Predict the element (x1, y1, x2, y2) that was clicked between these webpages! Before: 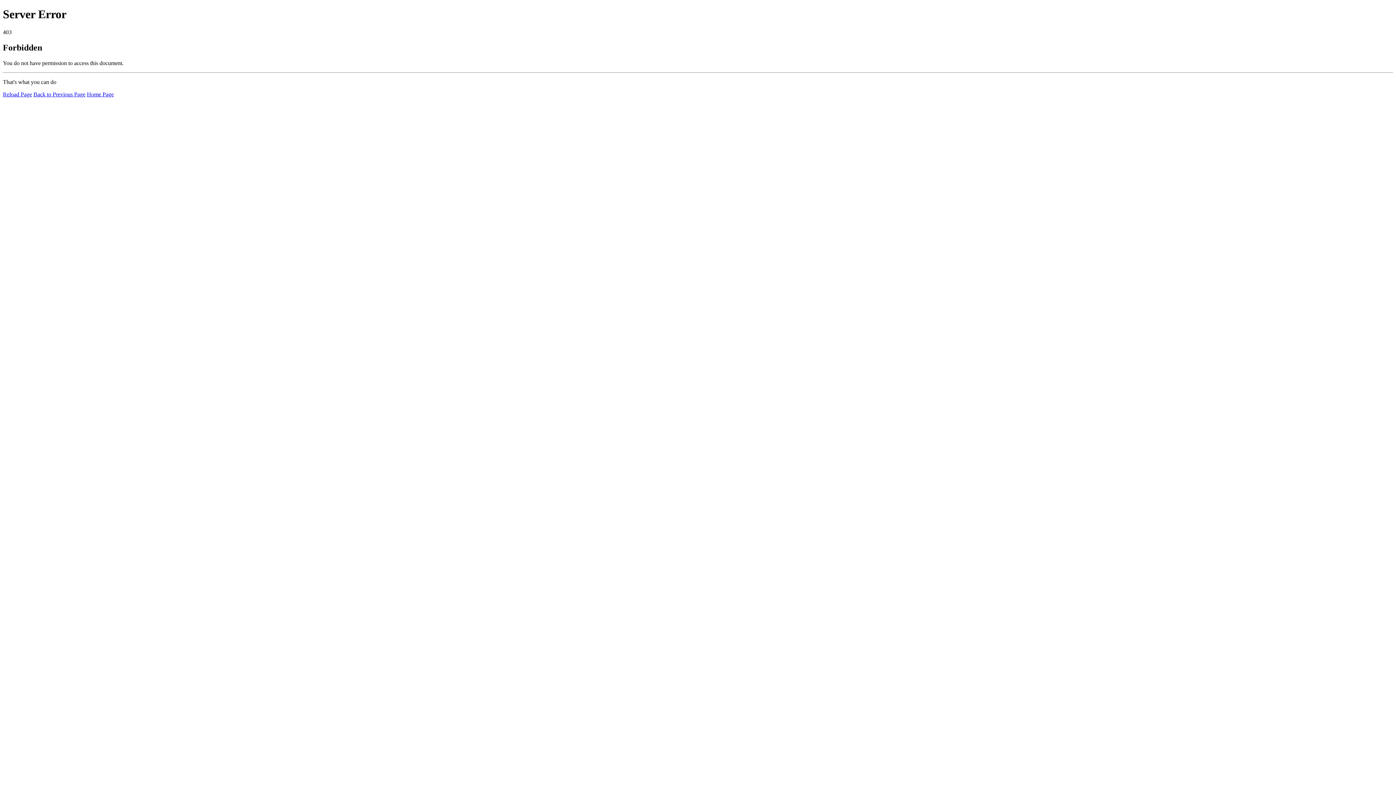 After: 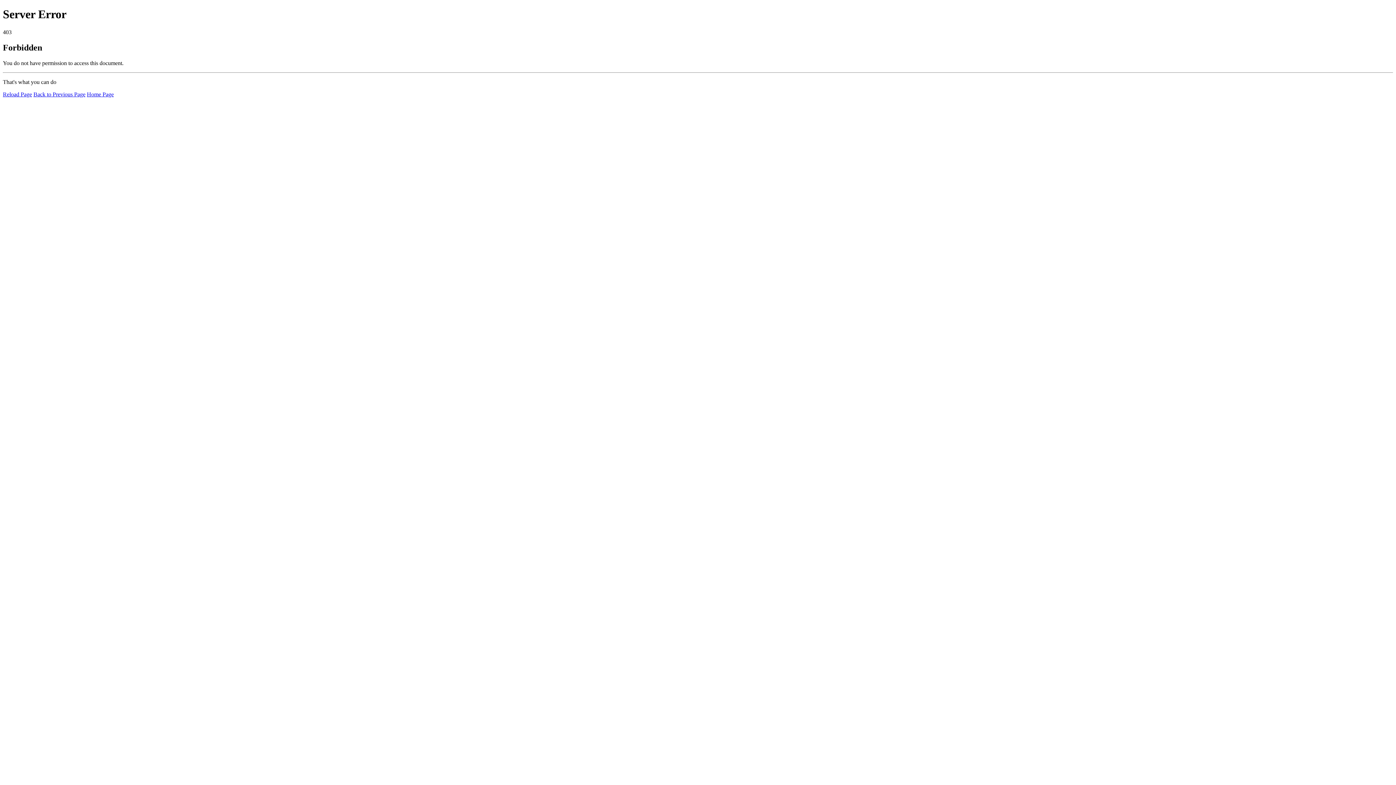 Action: bbox: (86, 91, 113, 97) label: Home Page